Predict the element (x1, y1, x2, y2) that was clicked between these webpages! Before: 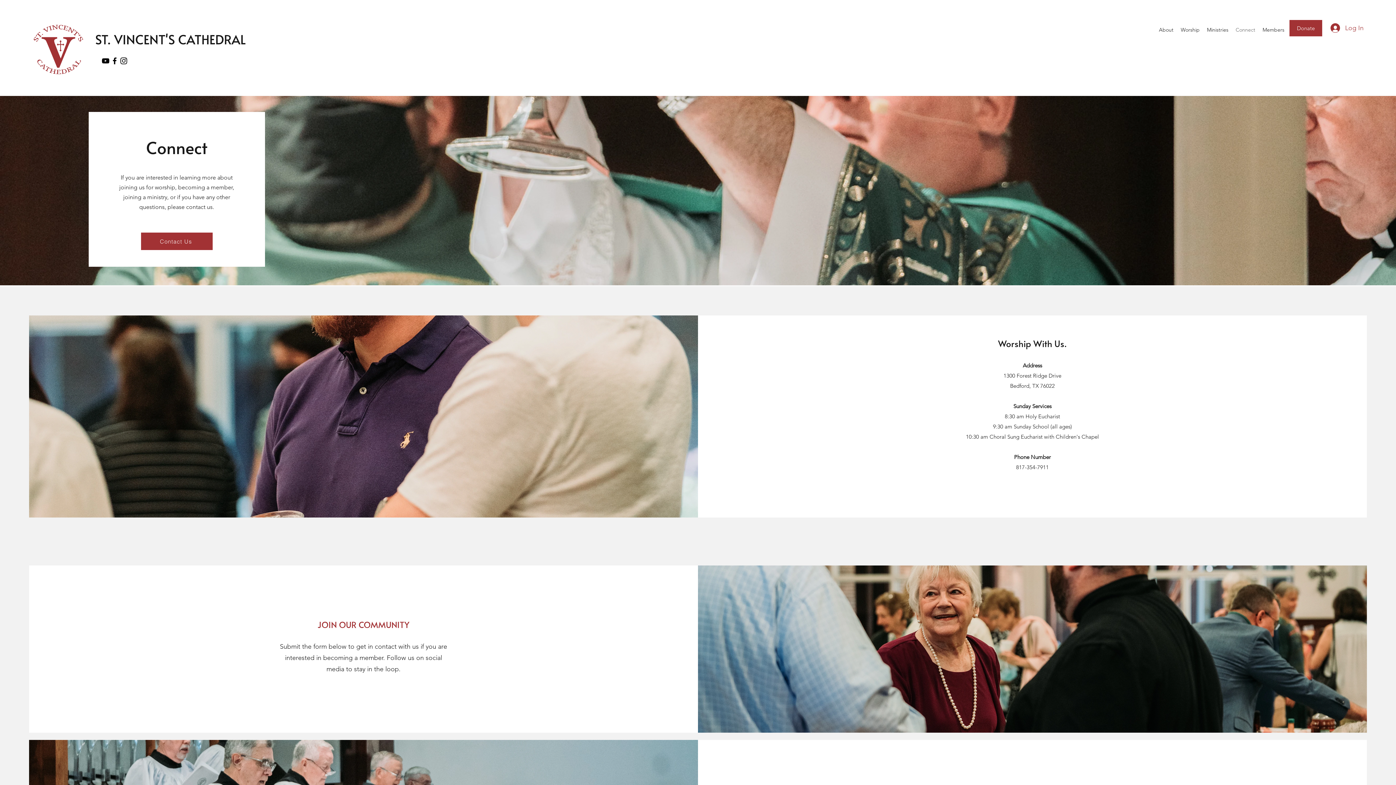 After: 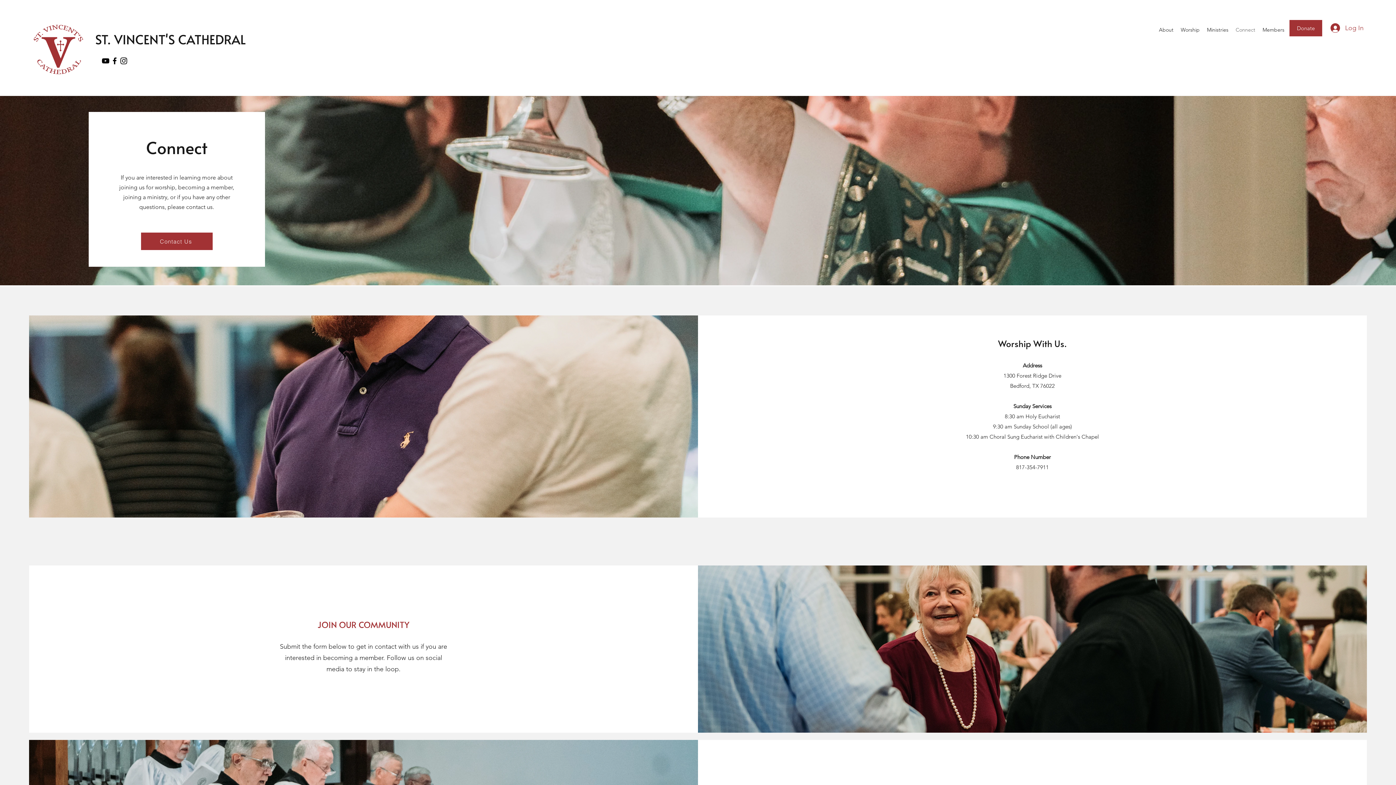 Action: label: Connect bbox: (1232, 22, 1259, 37)